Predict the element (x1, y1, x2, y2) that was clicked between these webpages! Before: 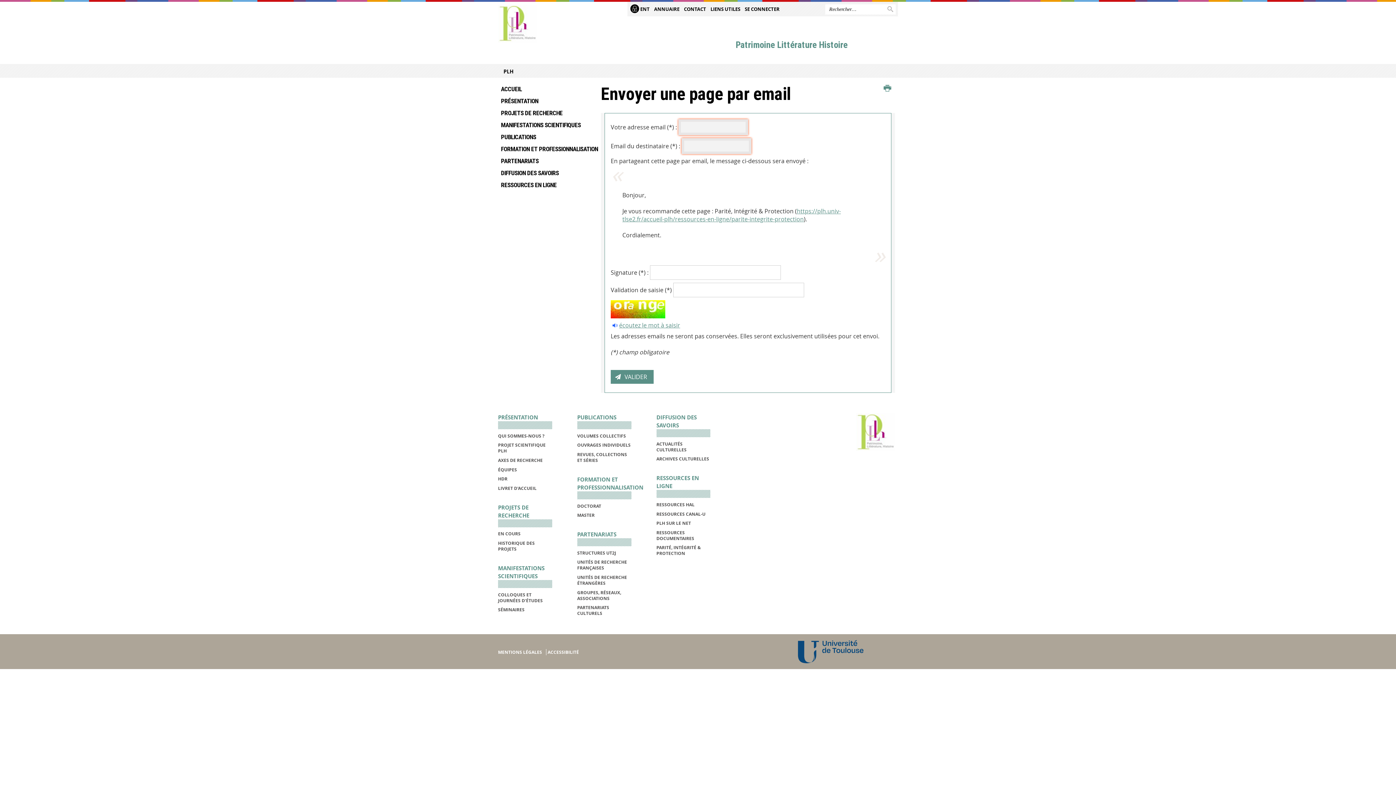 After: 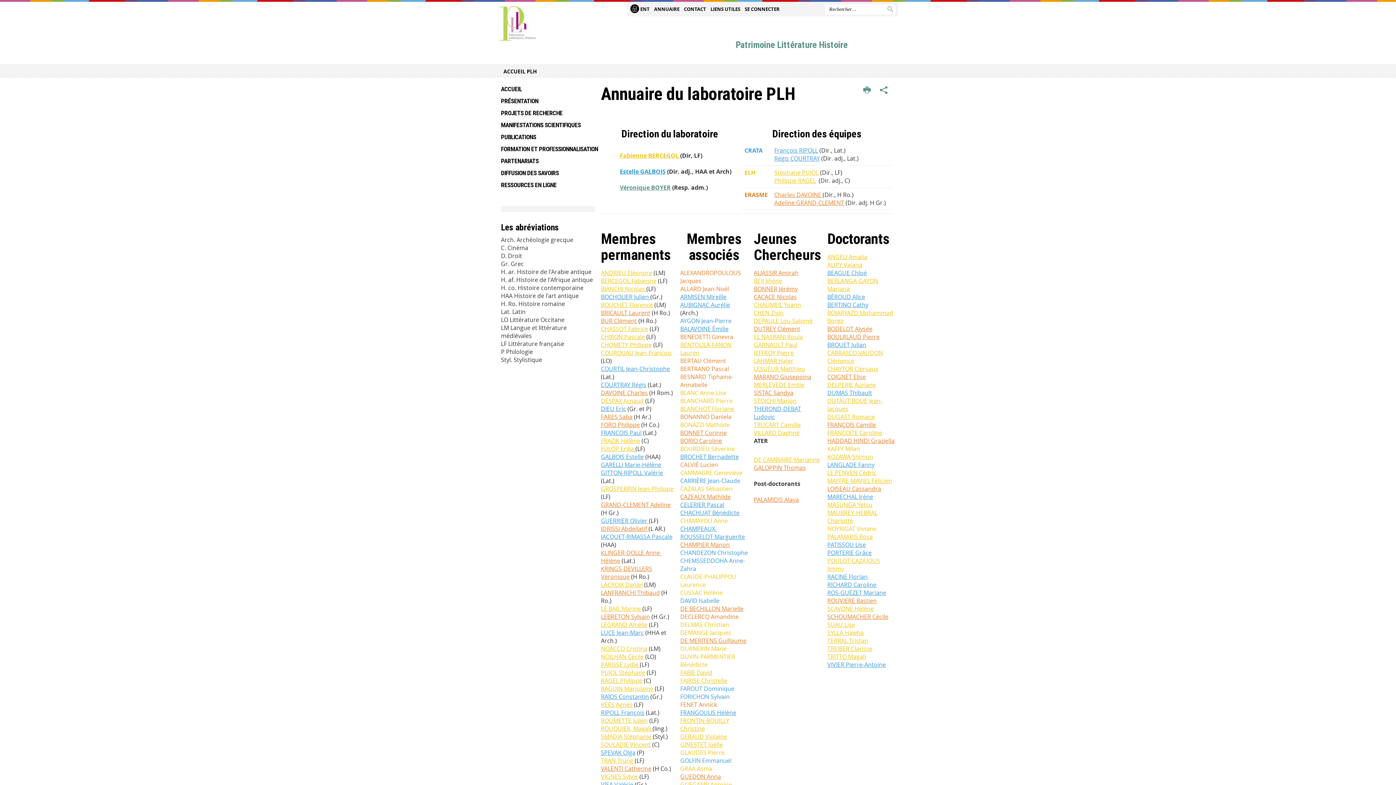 Action: label: ANNUAIRE bbox: (652, 5, 681, 12)